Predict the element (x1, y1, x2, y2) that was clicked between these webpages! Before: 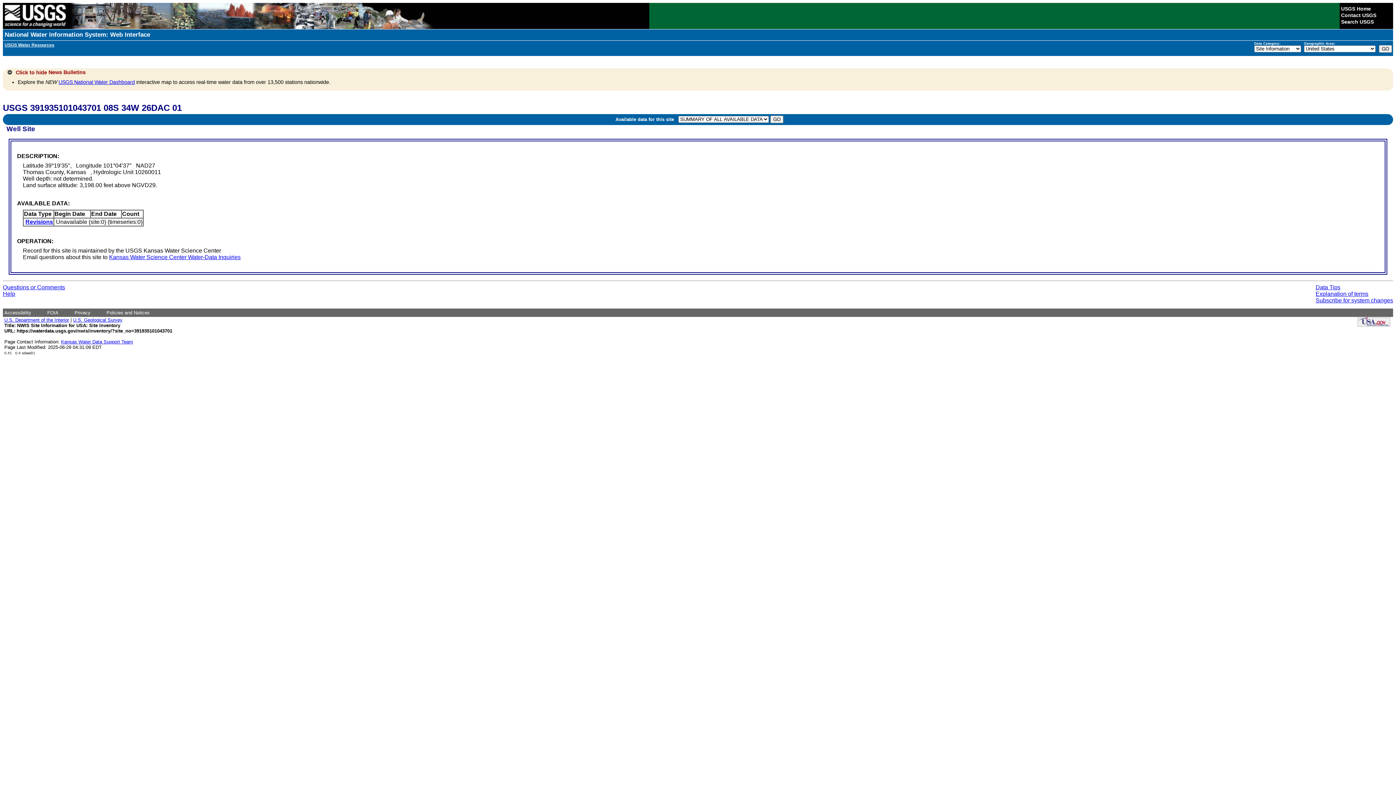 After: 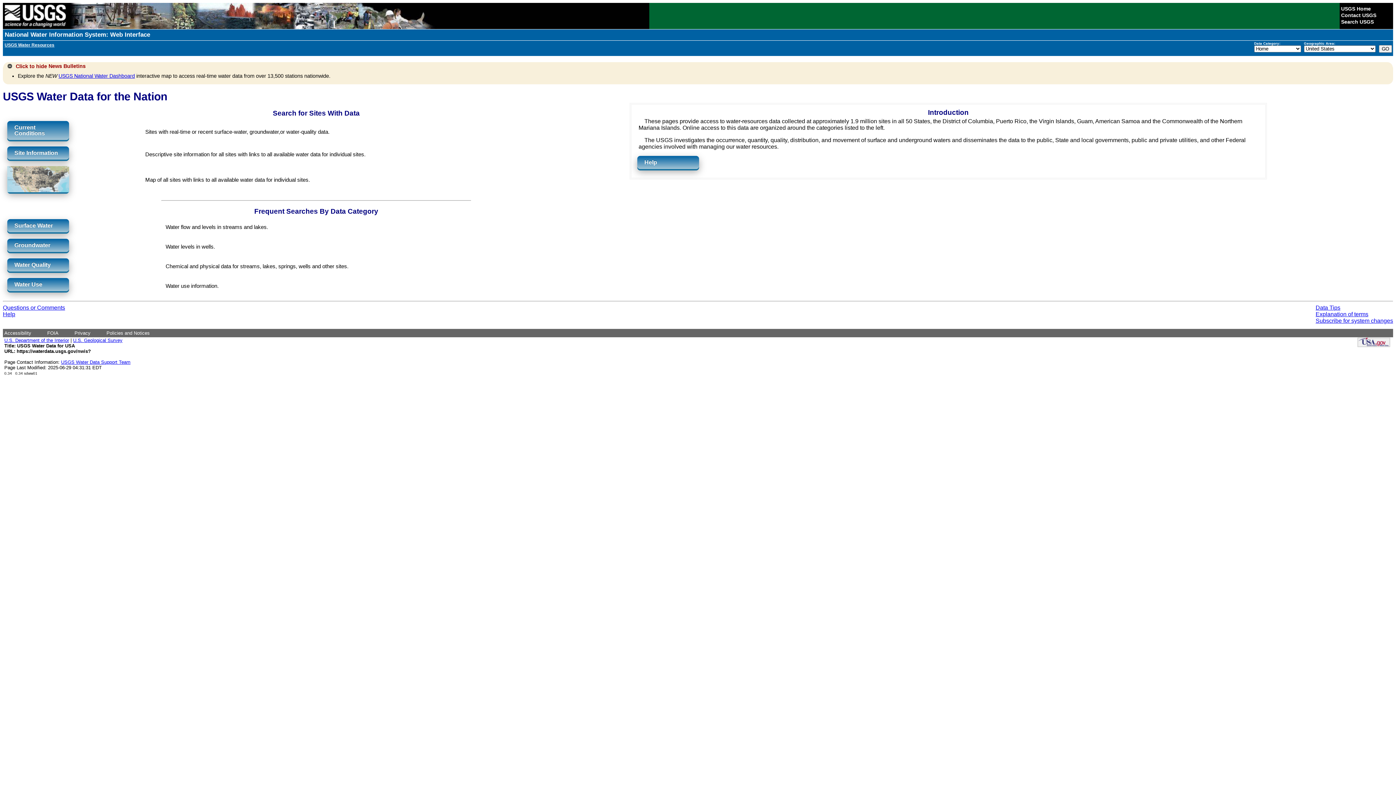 Action: label: National Water Information System: Web Interface bbox: (4, 31, 150, 38)